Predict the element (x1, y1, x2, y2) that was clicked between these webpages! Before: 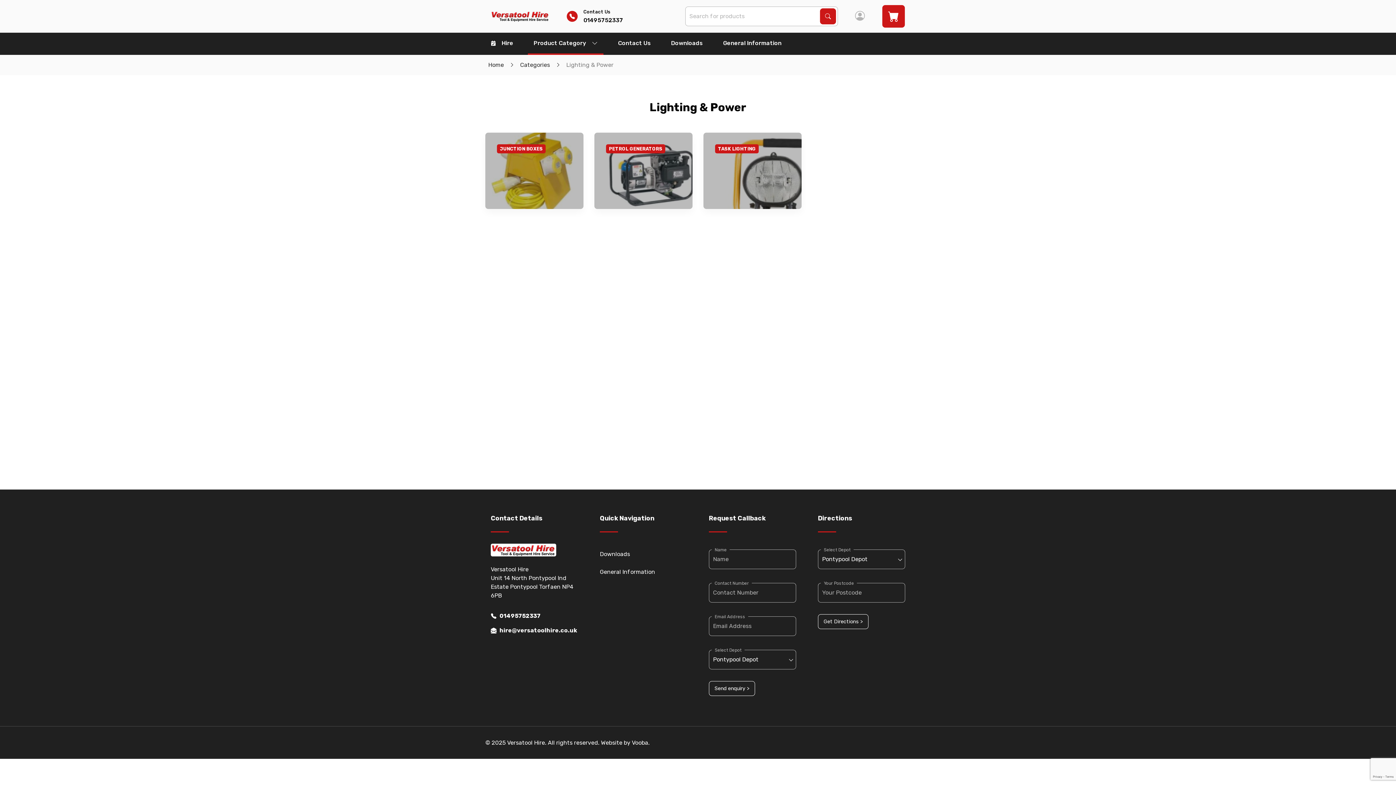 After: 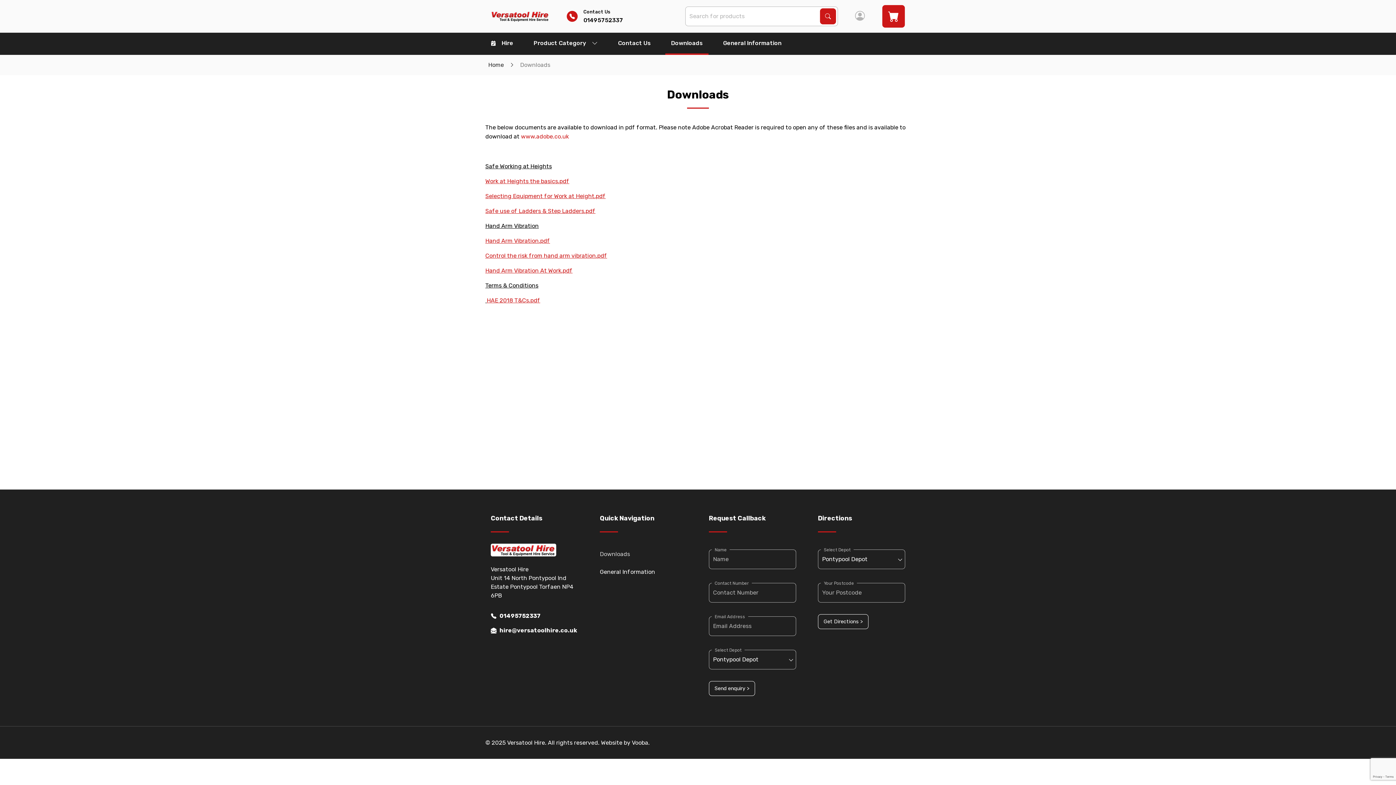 Action: label: Downloads bbox: (600, 547, 630, 561)